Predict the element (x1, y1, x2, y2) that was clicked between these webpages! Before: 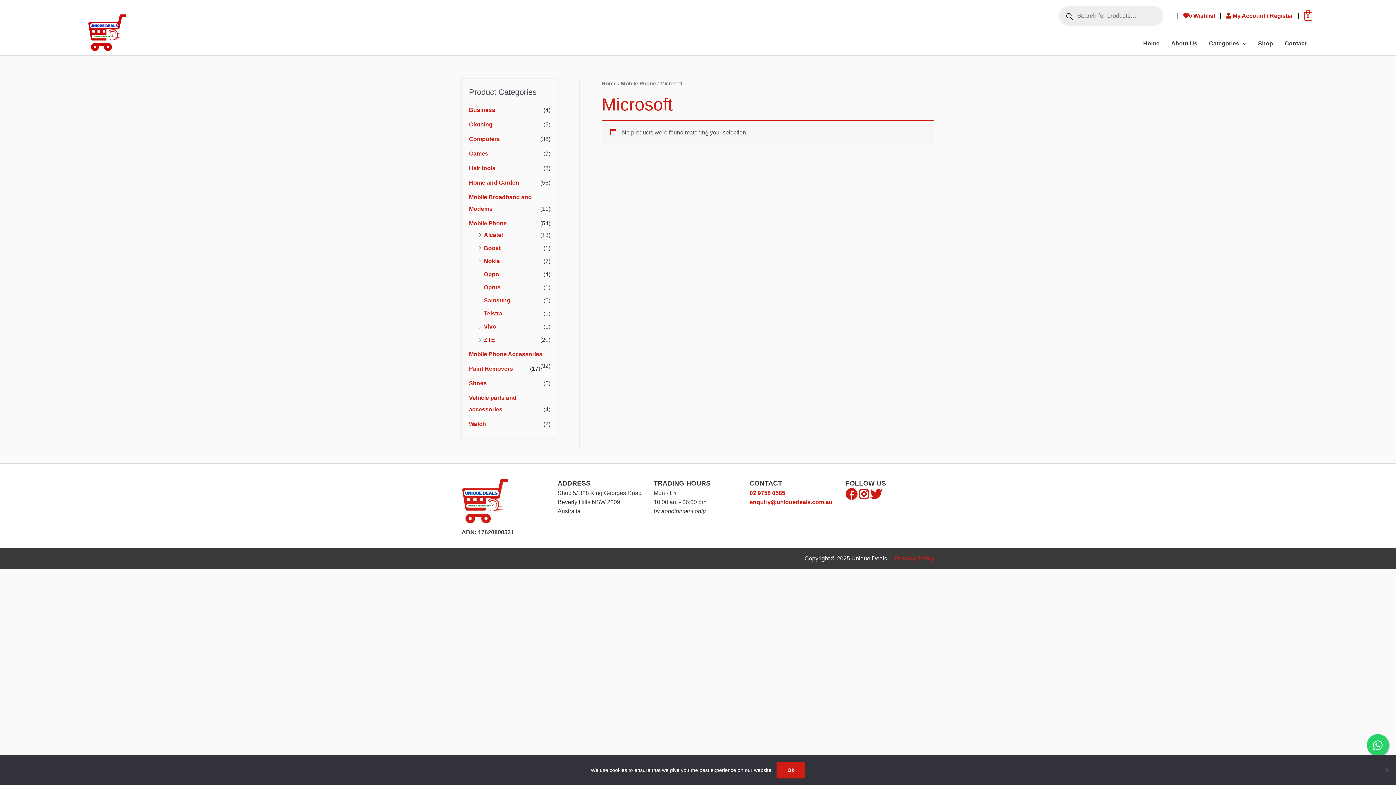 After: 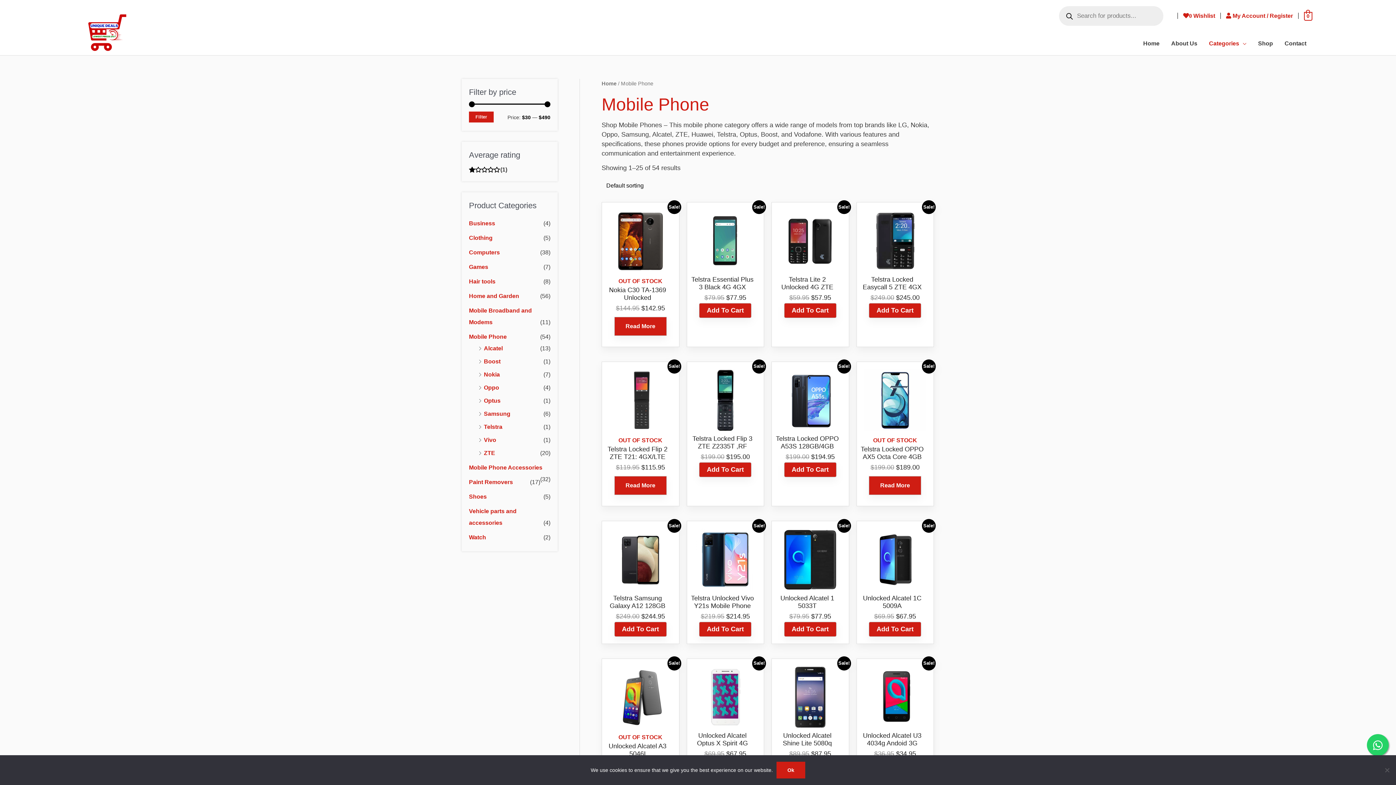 Action: label: Mobile Phone bbox: (621, 80, 656, 86)